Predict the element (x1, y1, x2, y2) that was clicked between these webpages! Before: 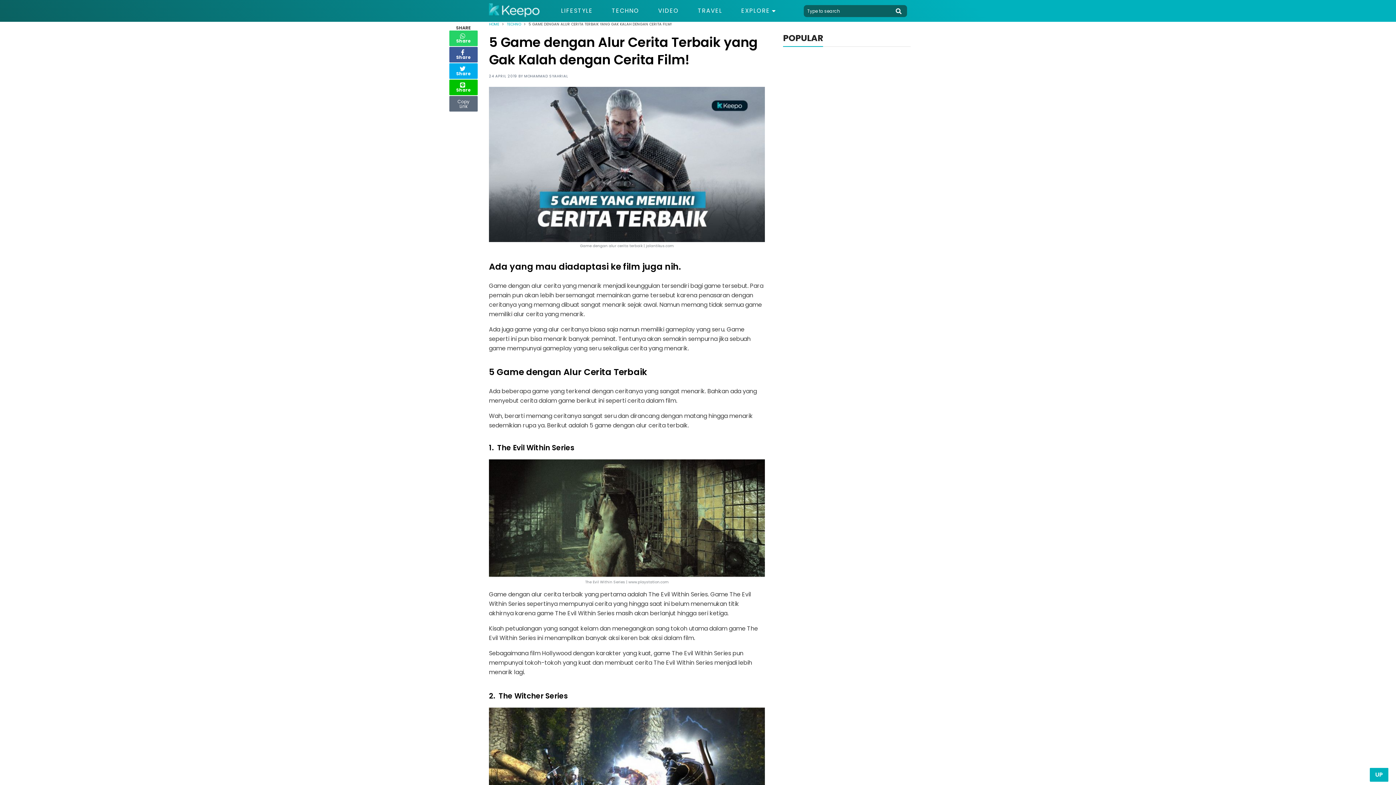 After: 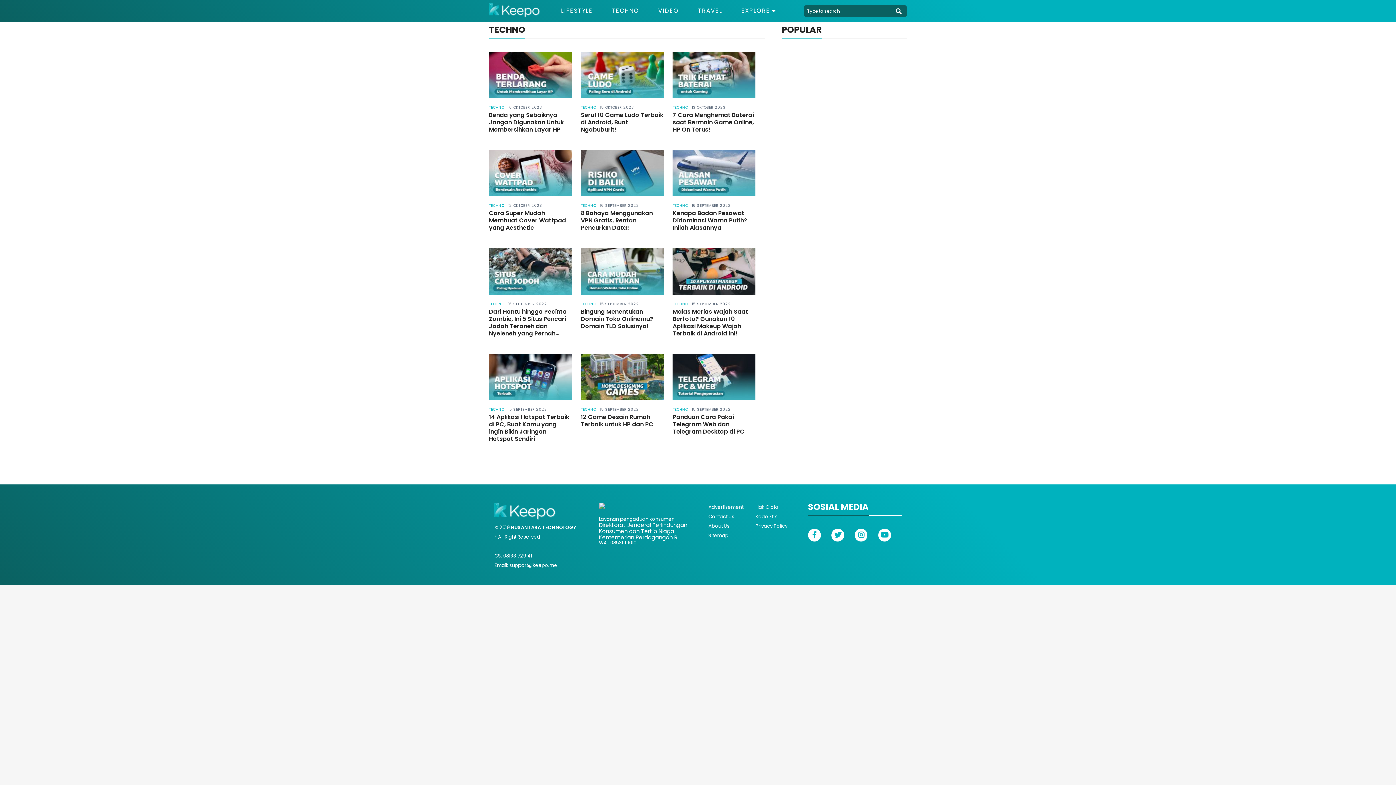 Action: label: TECHNO bbox: (611, 6, 639, 14)